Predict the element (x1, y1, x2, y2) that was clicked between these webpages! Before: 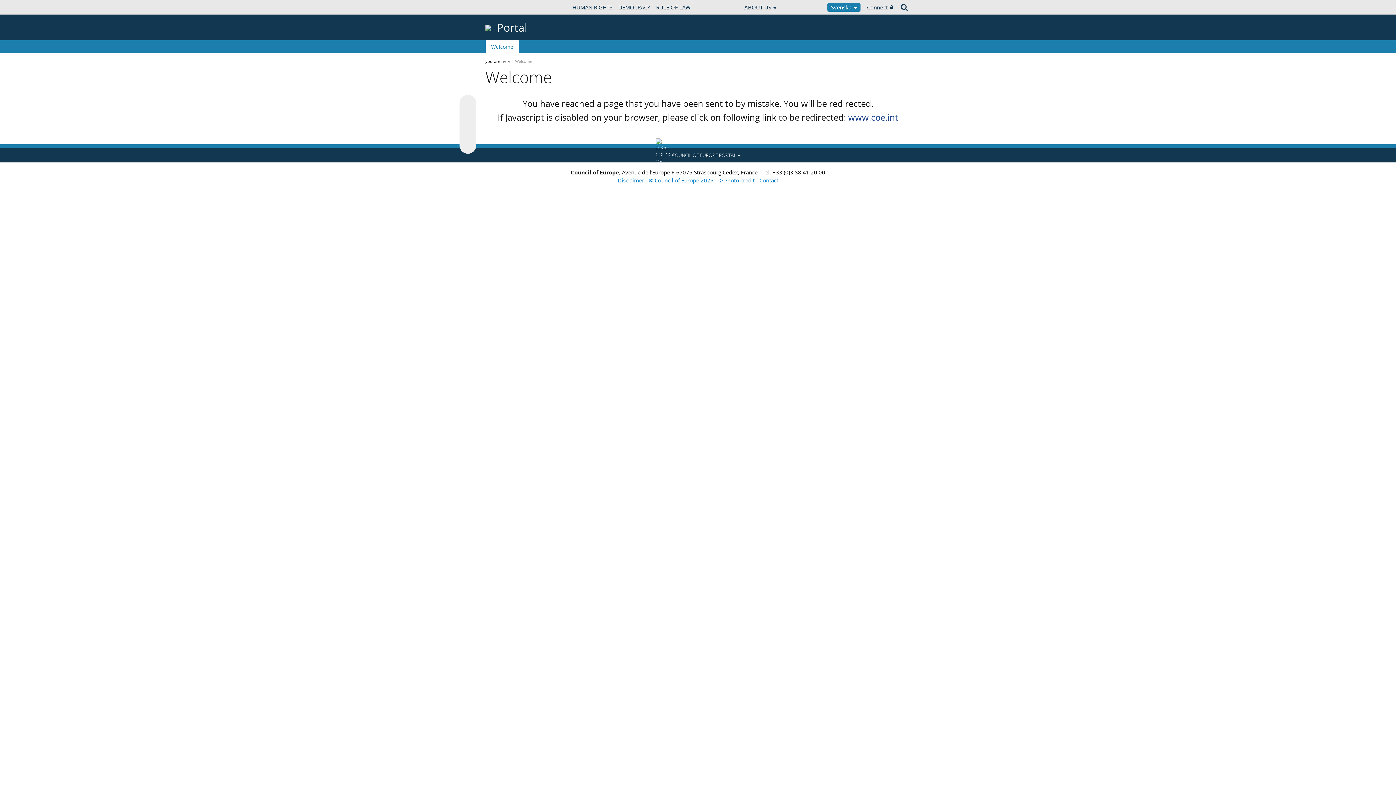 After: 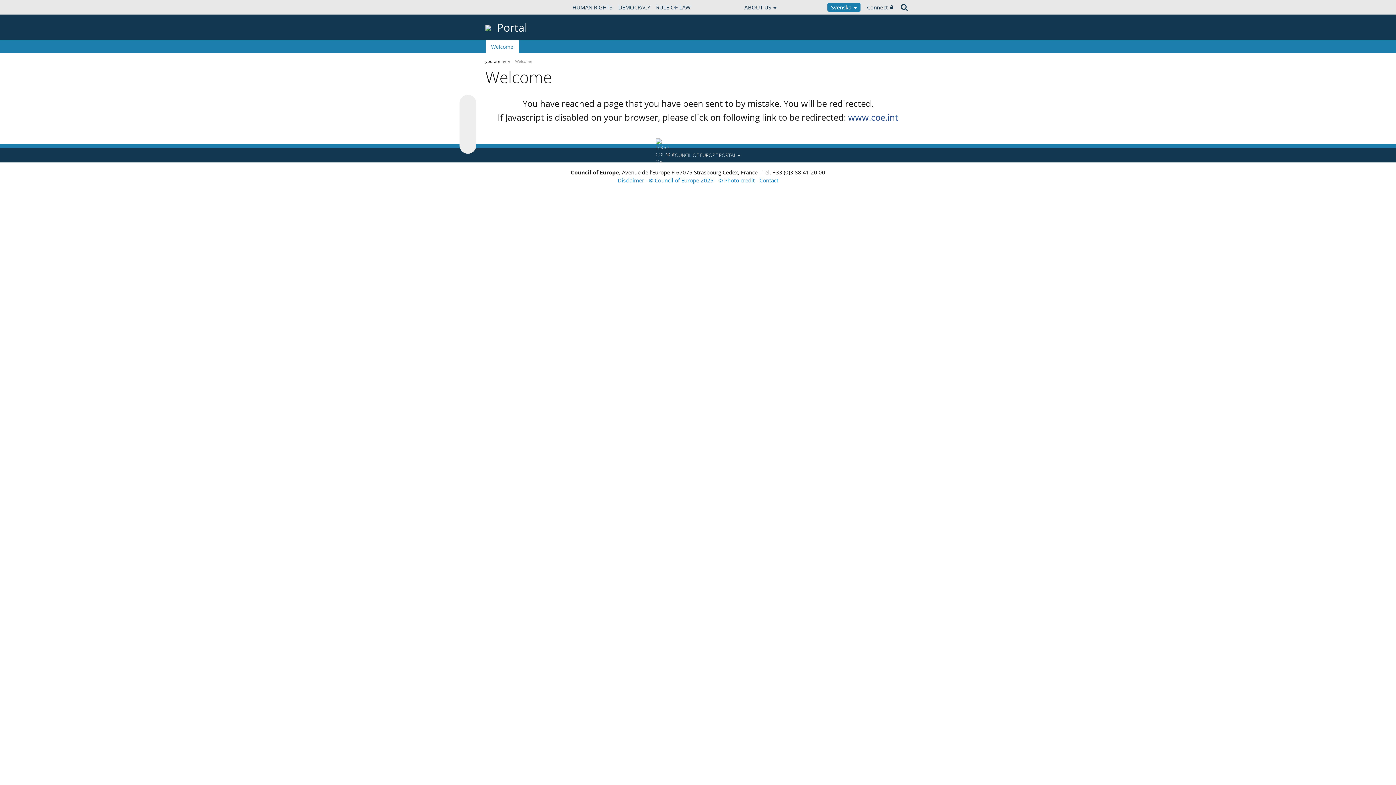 Action: label: Portal bbox: (497, 20, 527, 34)